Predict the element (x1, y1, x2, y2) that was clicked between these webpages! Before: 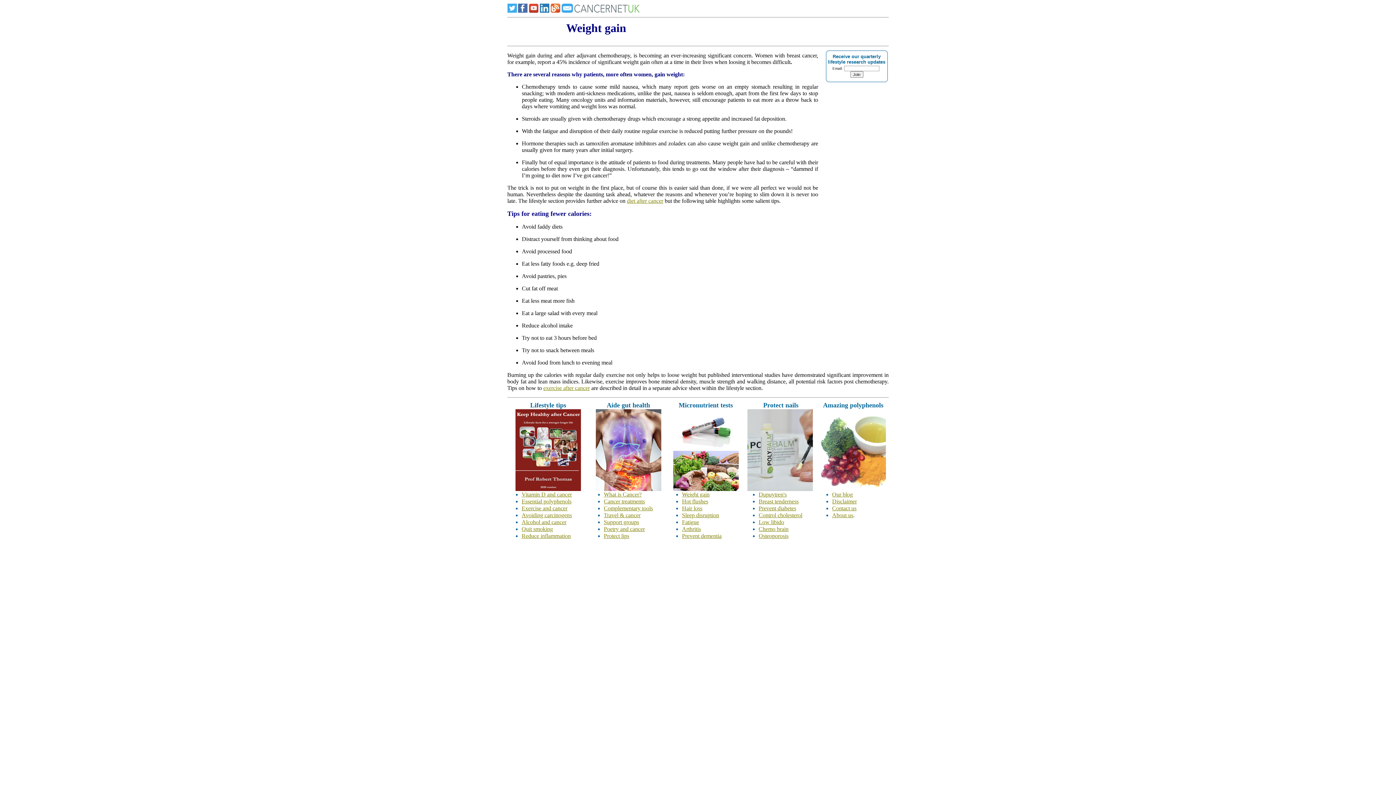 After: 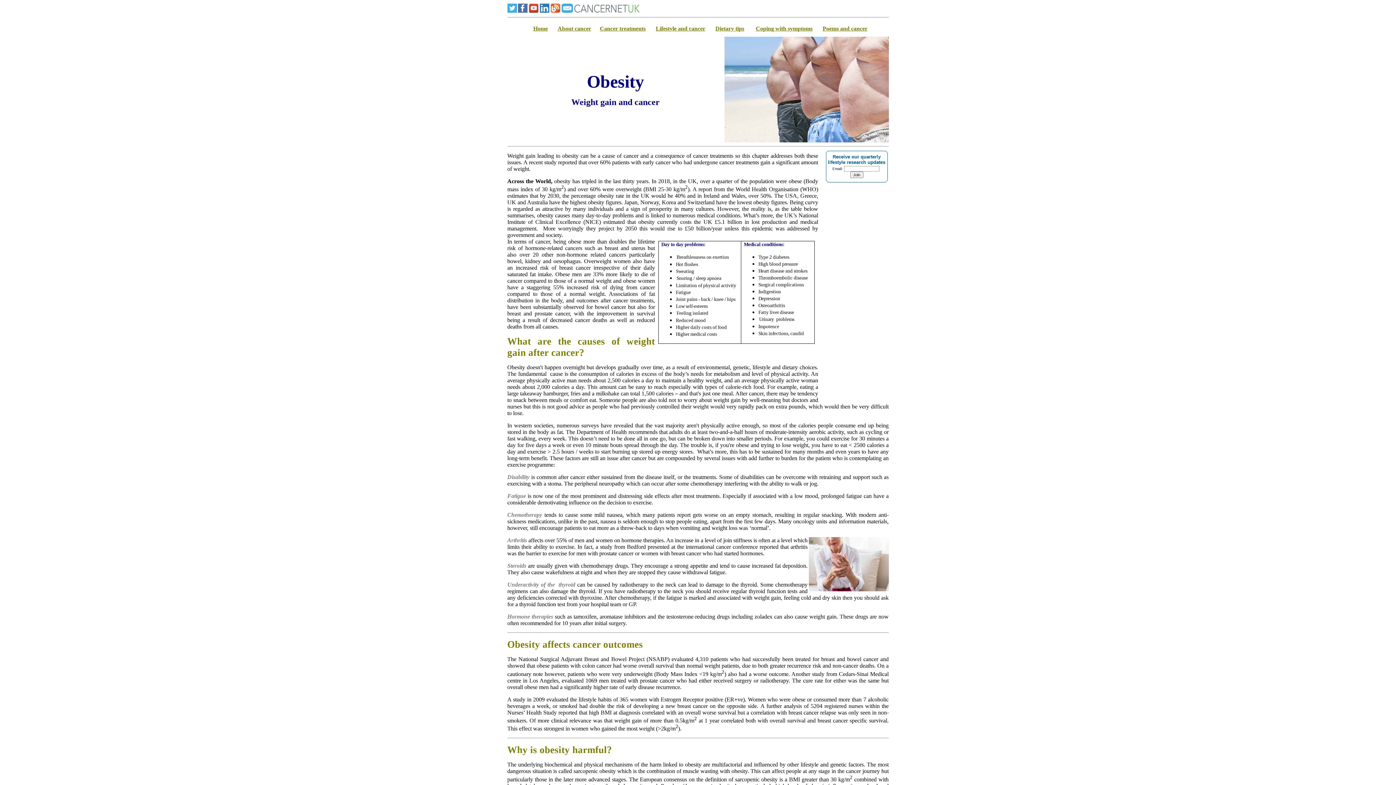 Action: label: Weight gain bbox: (682, 491, 709, 497)